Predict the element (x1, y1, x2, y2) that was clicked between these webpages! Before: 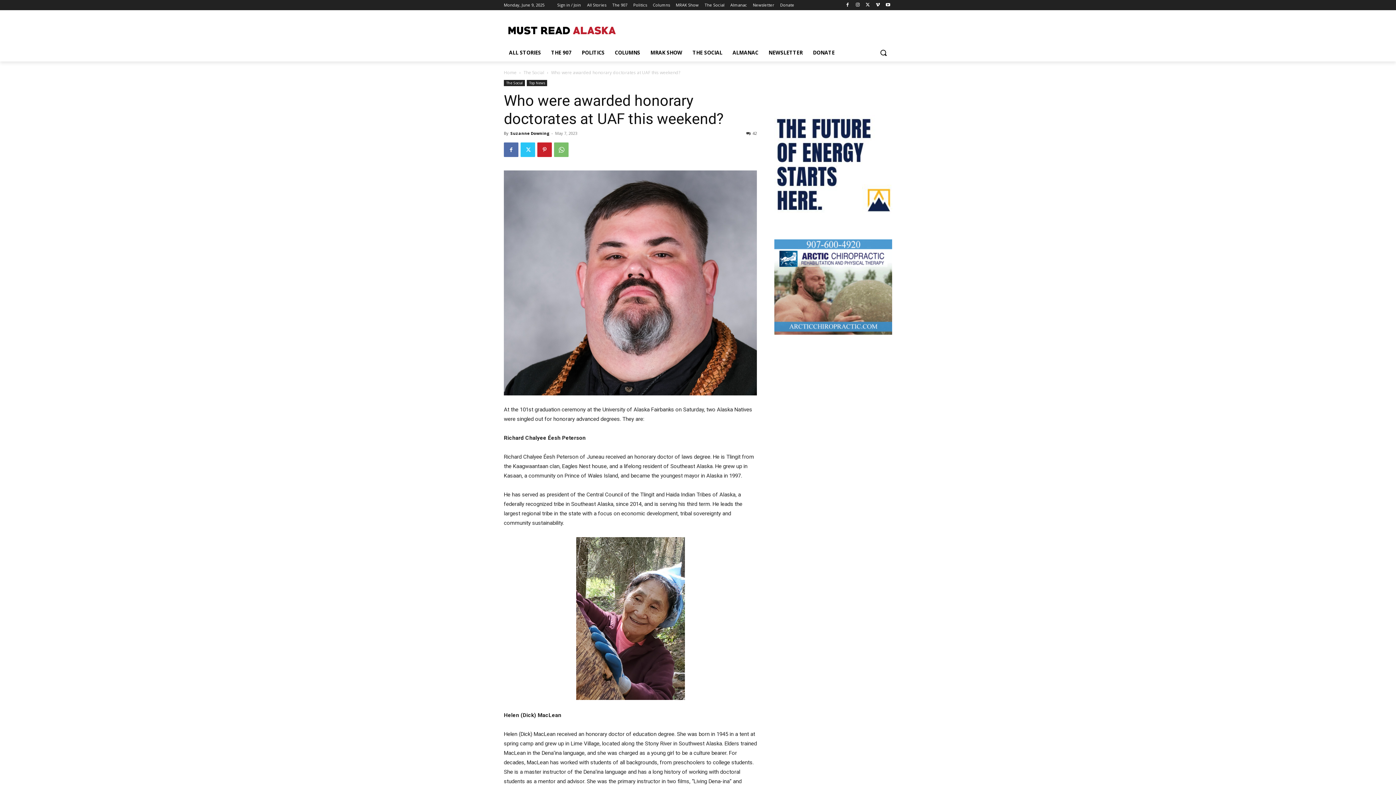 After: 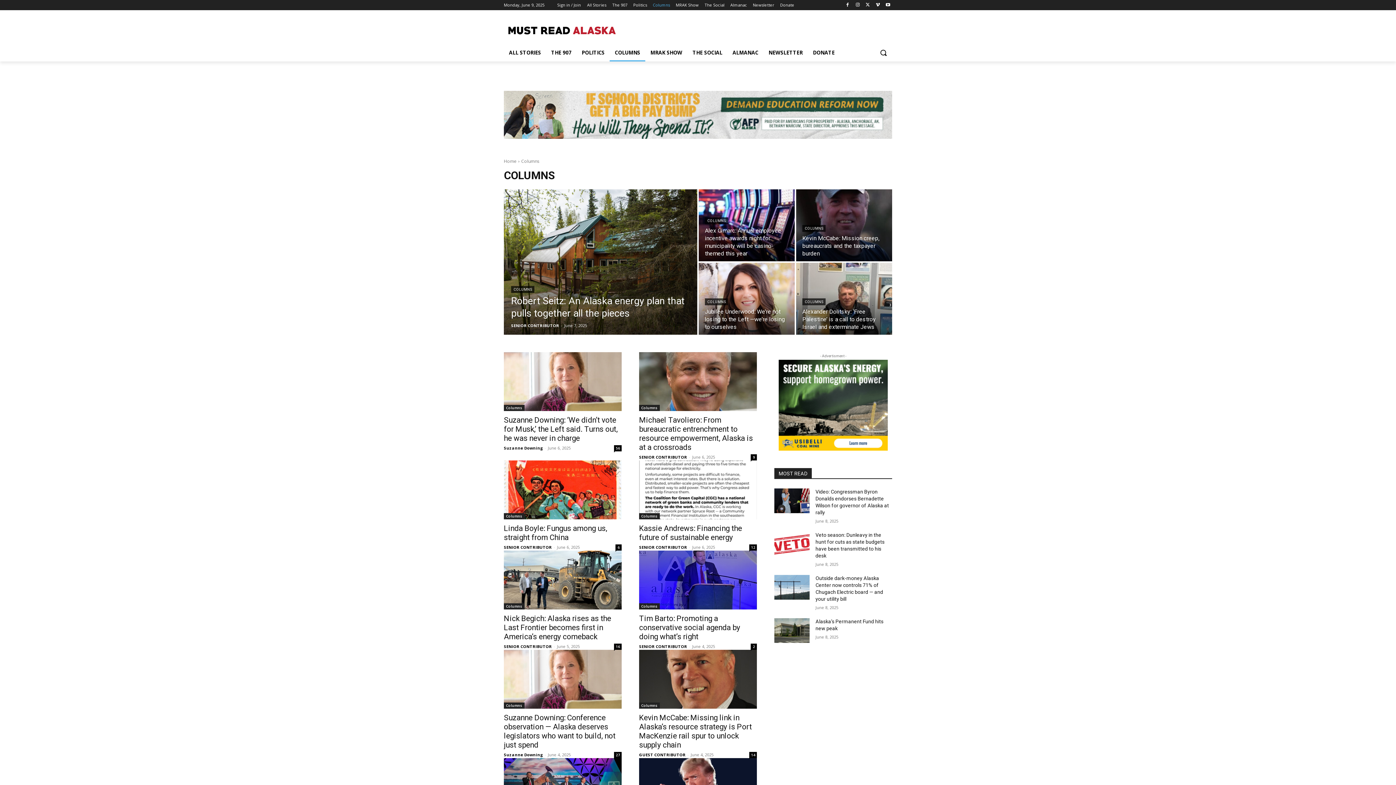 Action: label: COLUMNS bbox: (609, 44, 645, 61)